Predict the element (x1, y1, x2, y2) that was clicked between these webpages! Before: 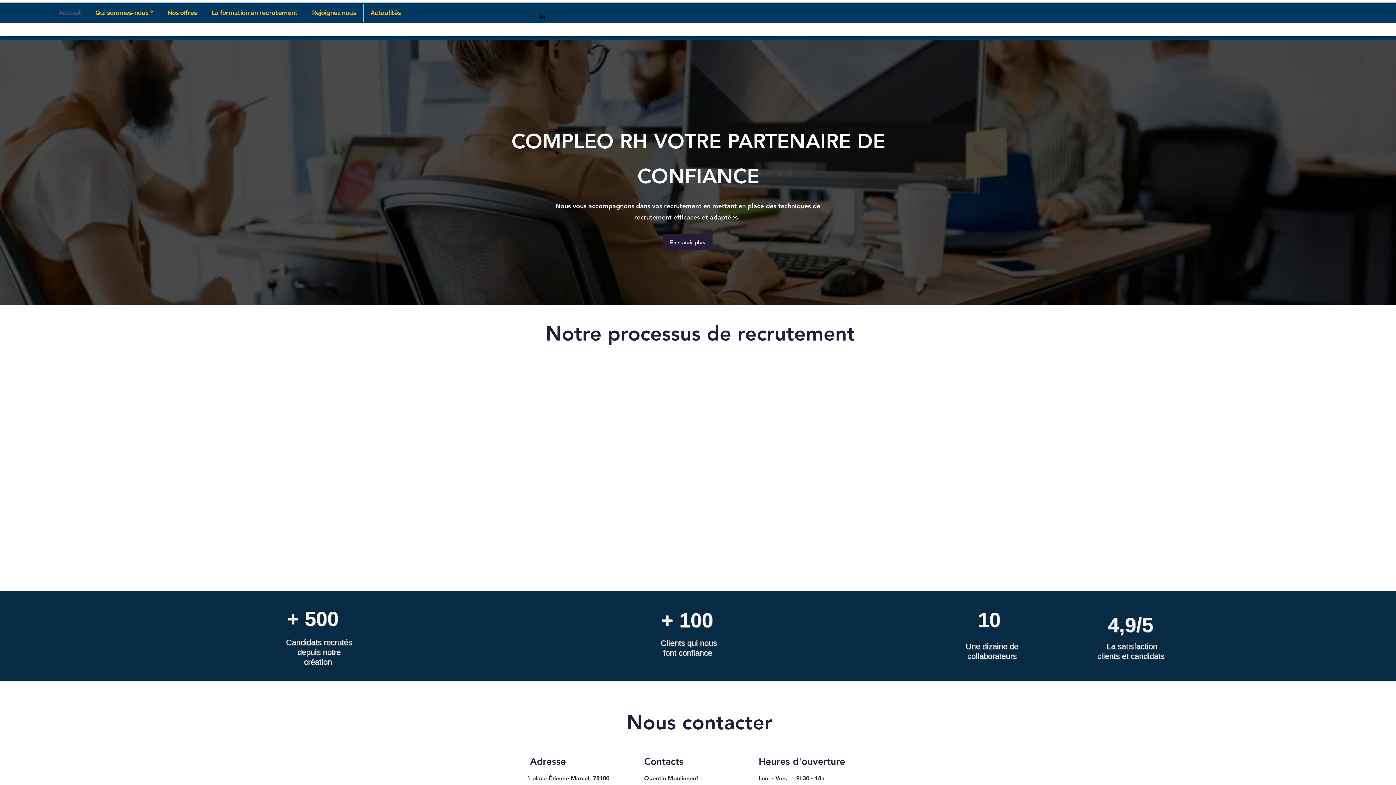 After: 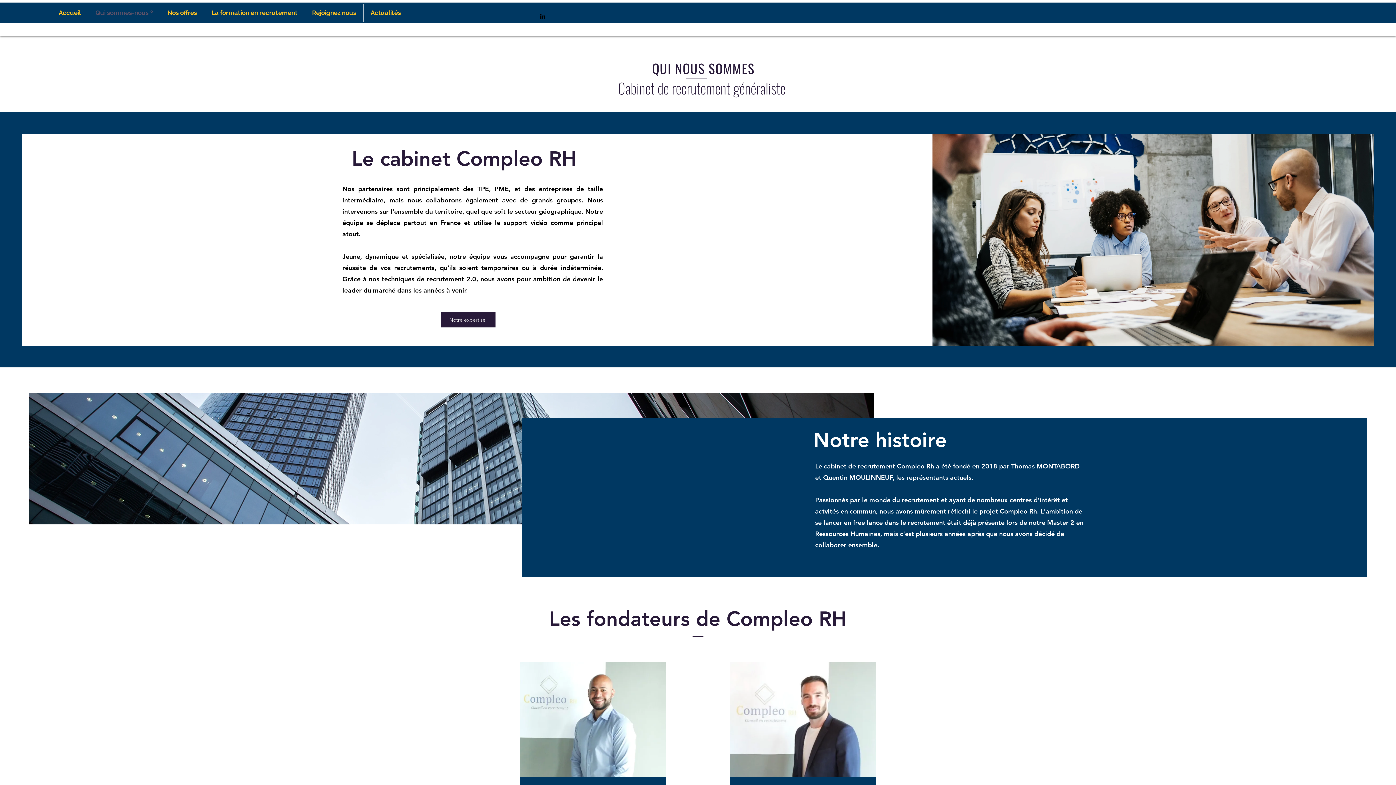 Action: label: Qui sommes-nous ? bbox: (88, 3, 160, 21)